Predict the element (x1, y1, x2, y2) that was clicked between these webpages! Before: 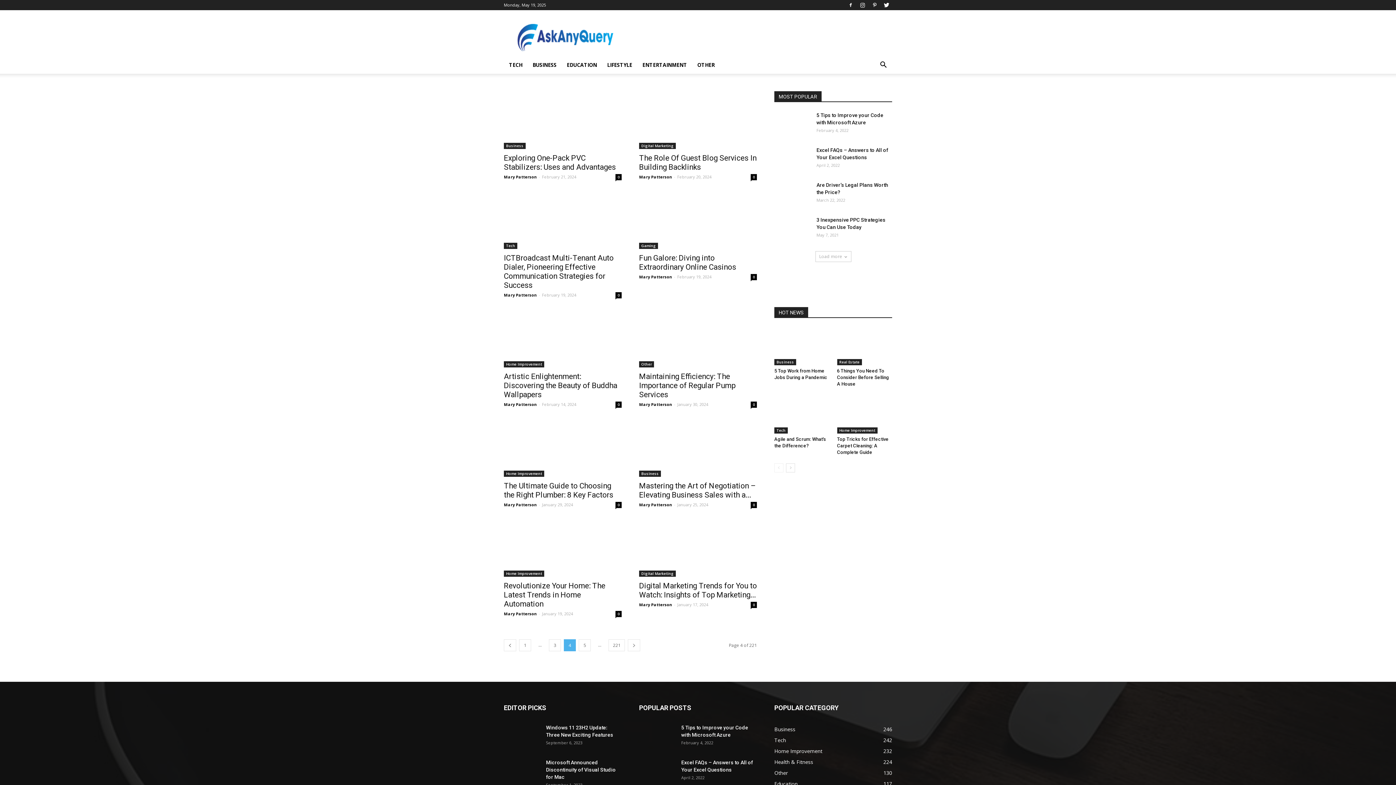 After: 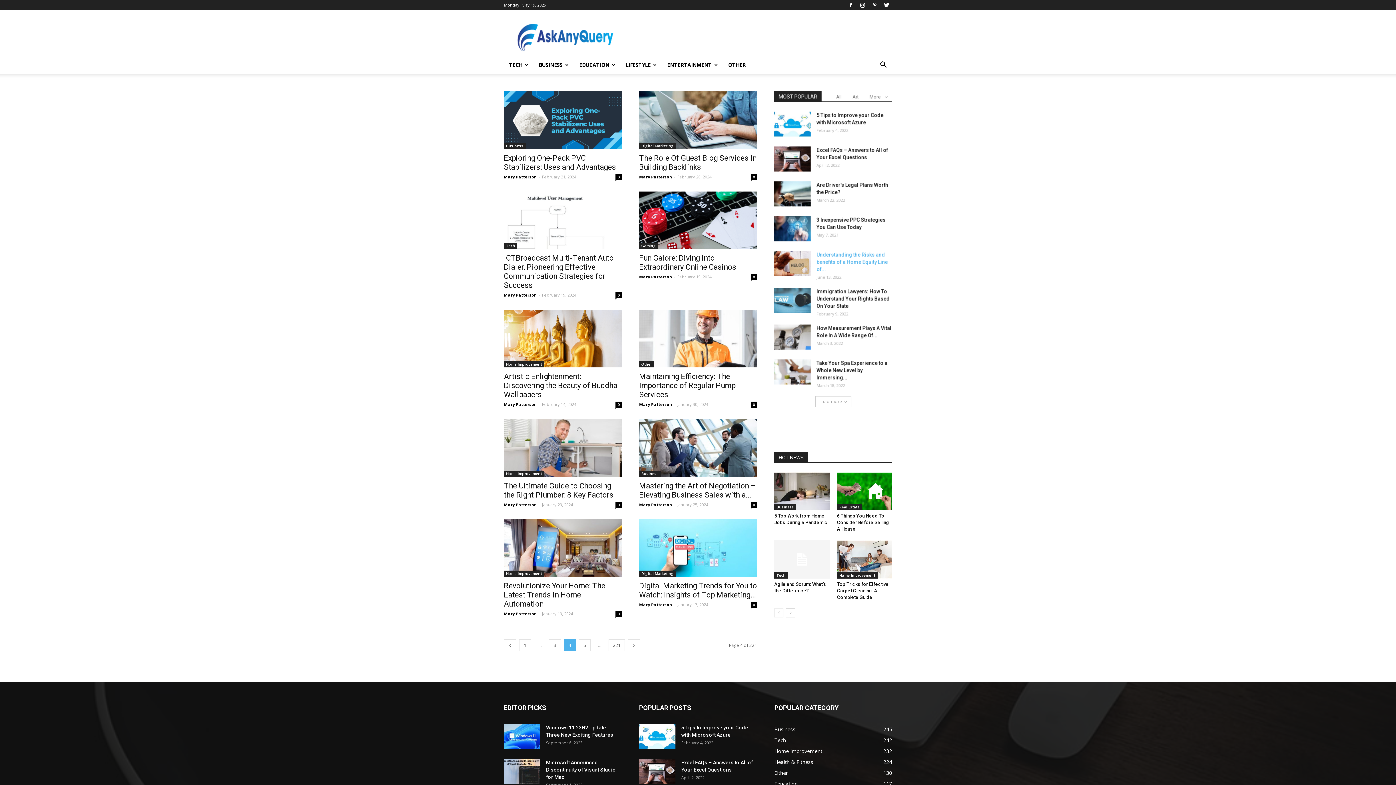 Action: label: Load more bbox: (815, 251, 851, 262)